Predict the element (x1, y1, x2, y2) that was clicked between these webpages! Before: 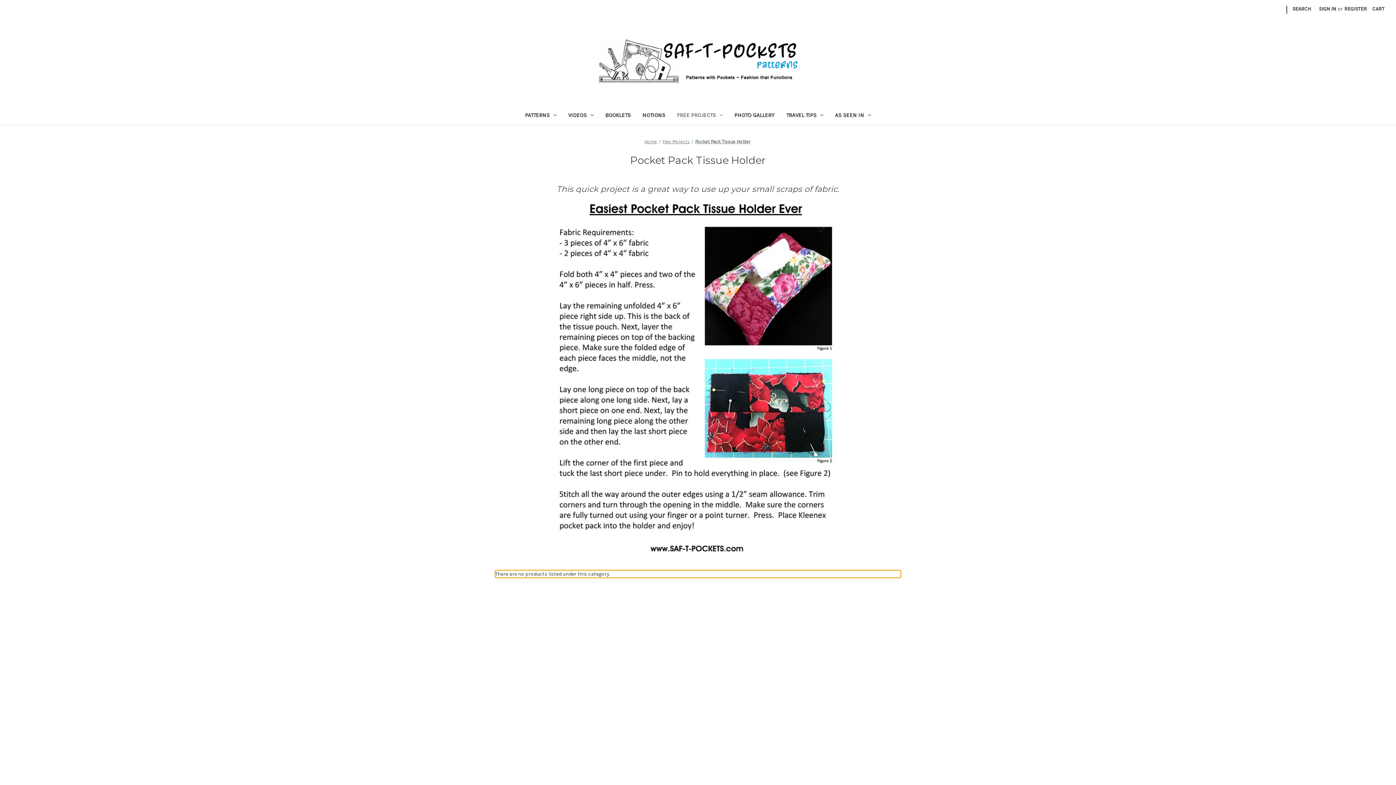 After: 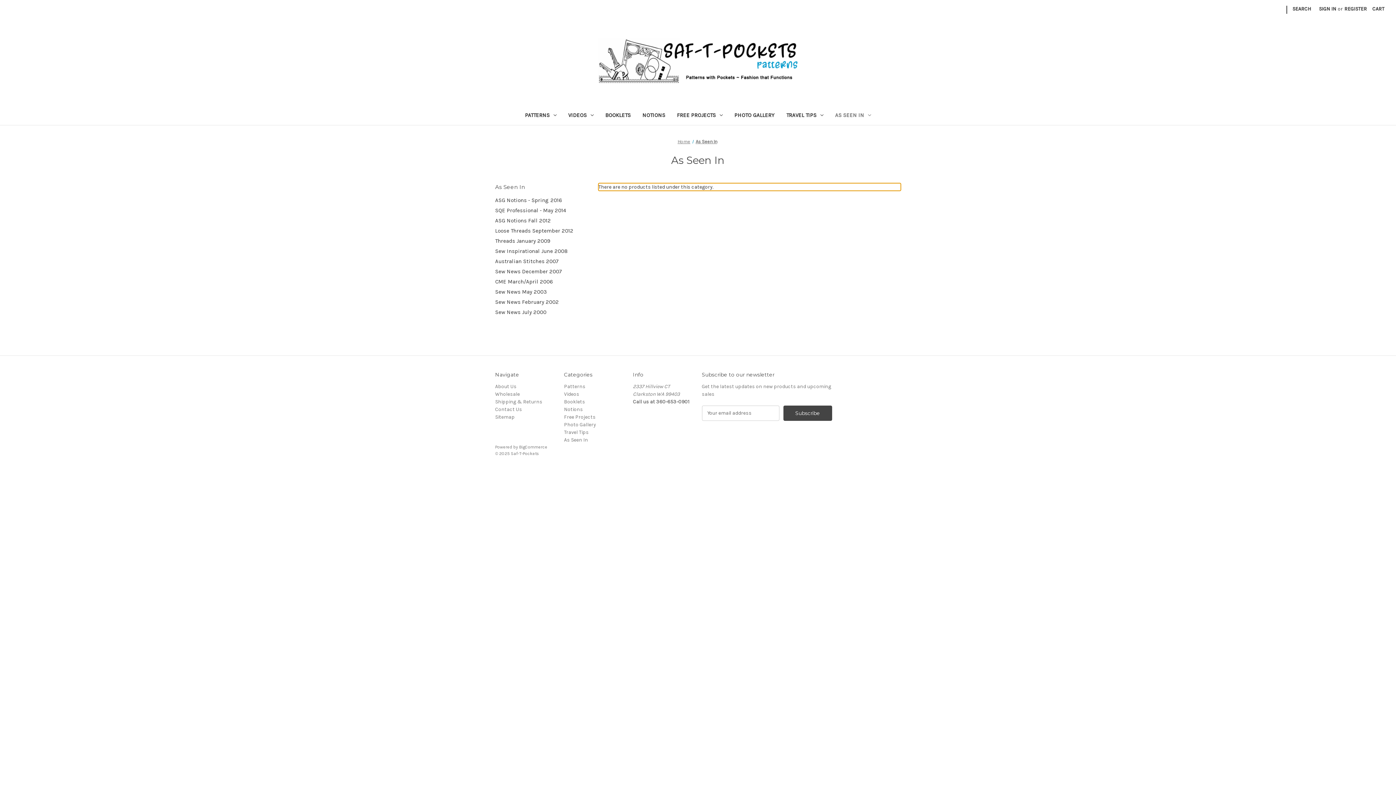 Action: label: As Seen In bbox: (564, 697, 588, 703)